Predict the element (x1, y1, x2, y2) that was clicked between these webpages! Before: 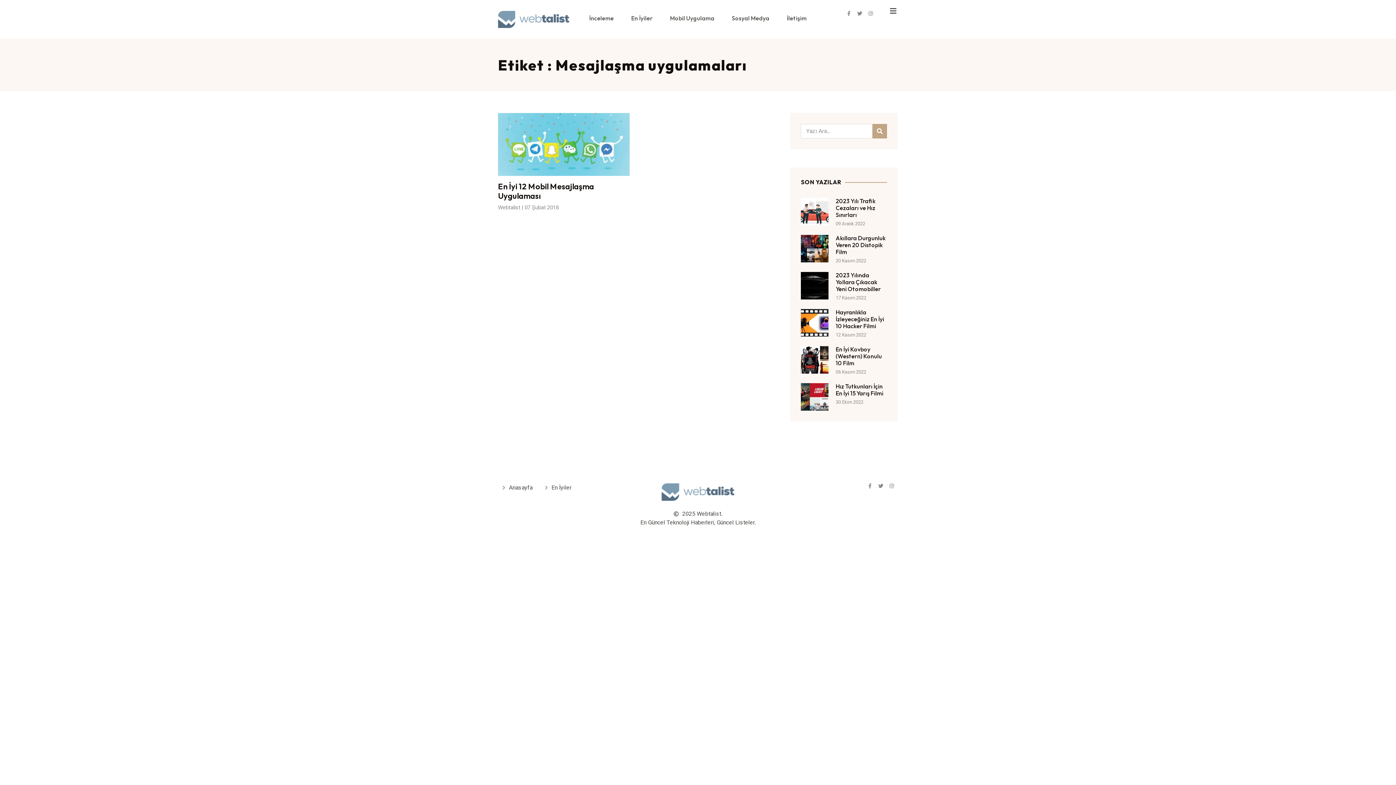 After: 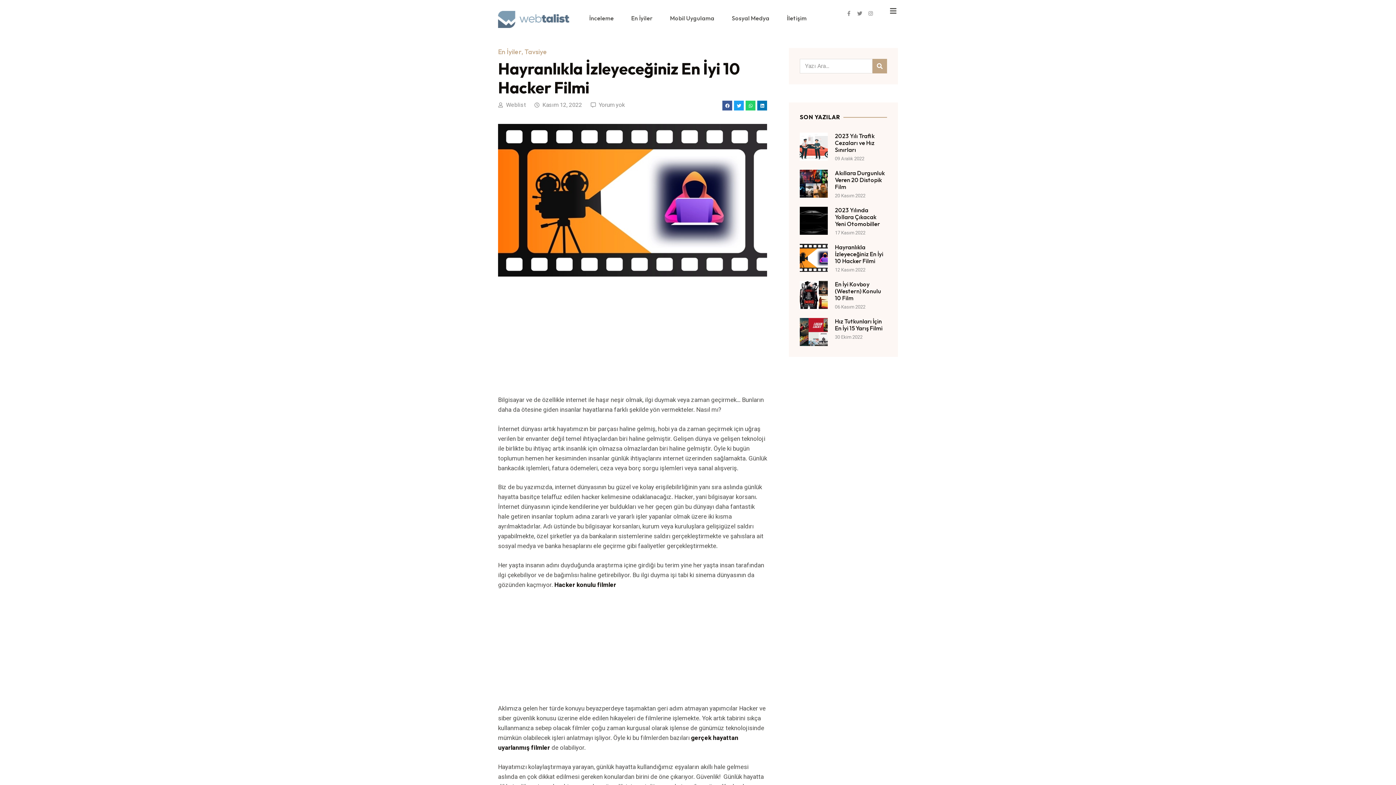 Action: bbox: (801, 309, 828, 337)